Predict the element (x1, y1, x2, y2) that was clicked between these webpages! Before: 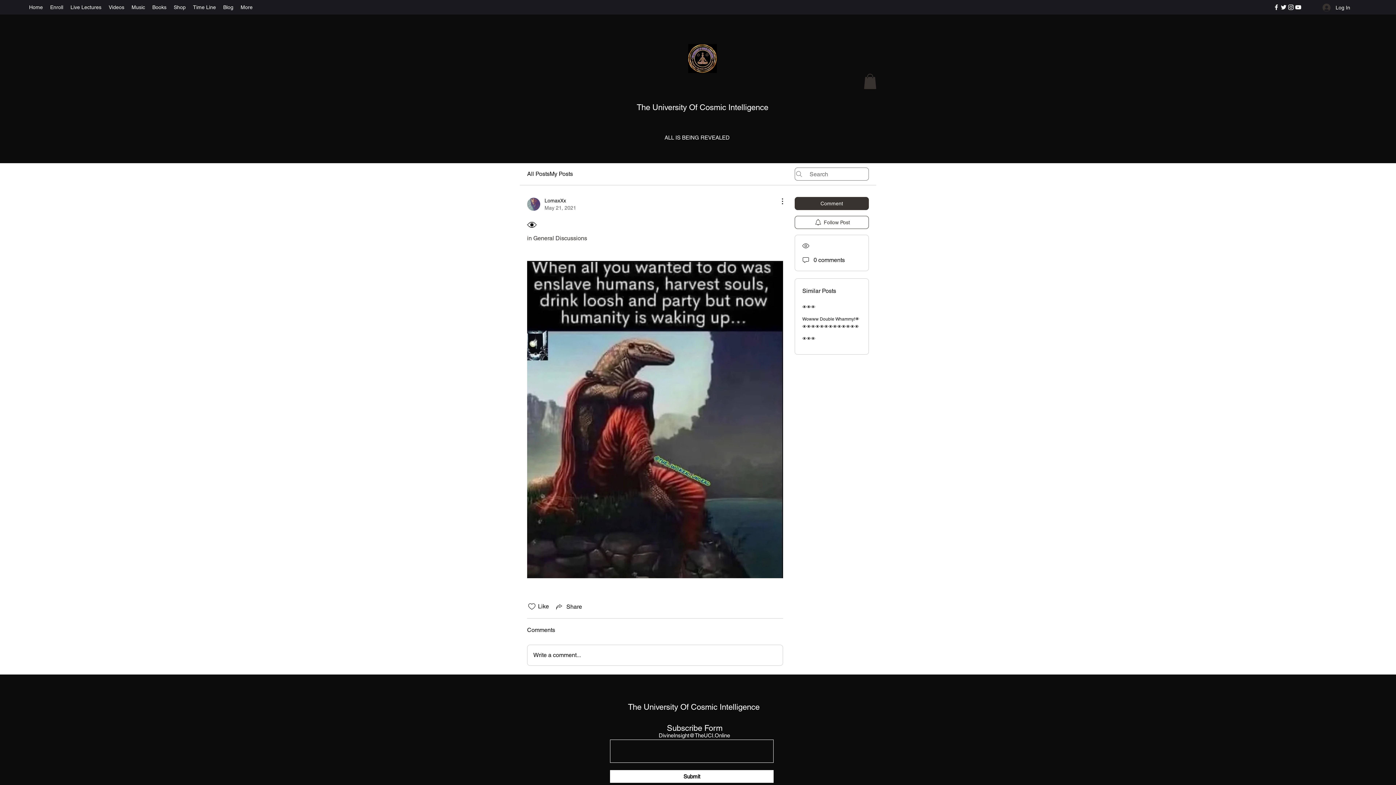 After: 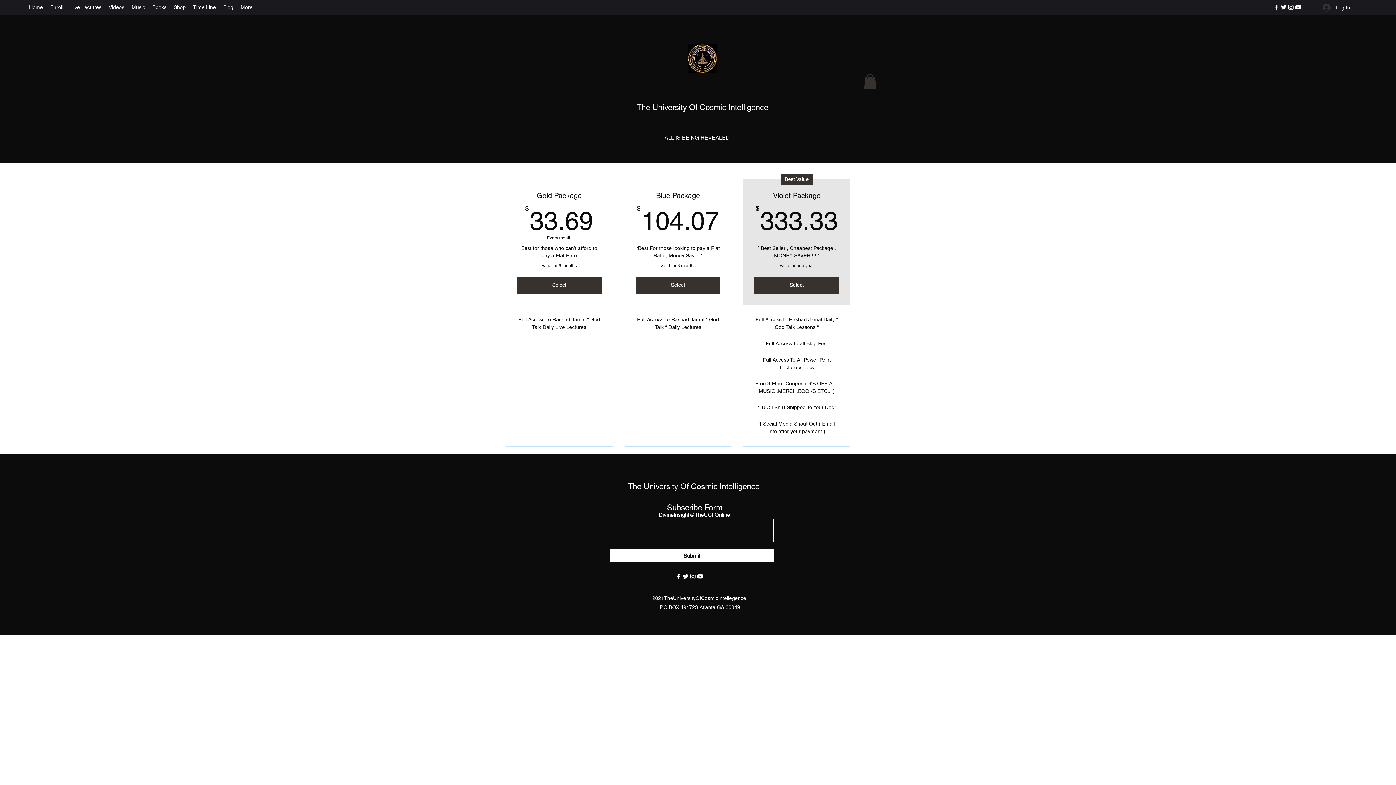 Action: bbox: (46, 1, 66, 12) label: Enroll